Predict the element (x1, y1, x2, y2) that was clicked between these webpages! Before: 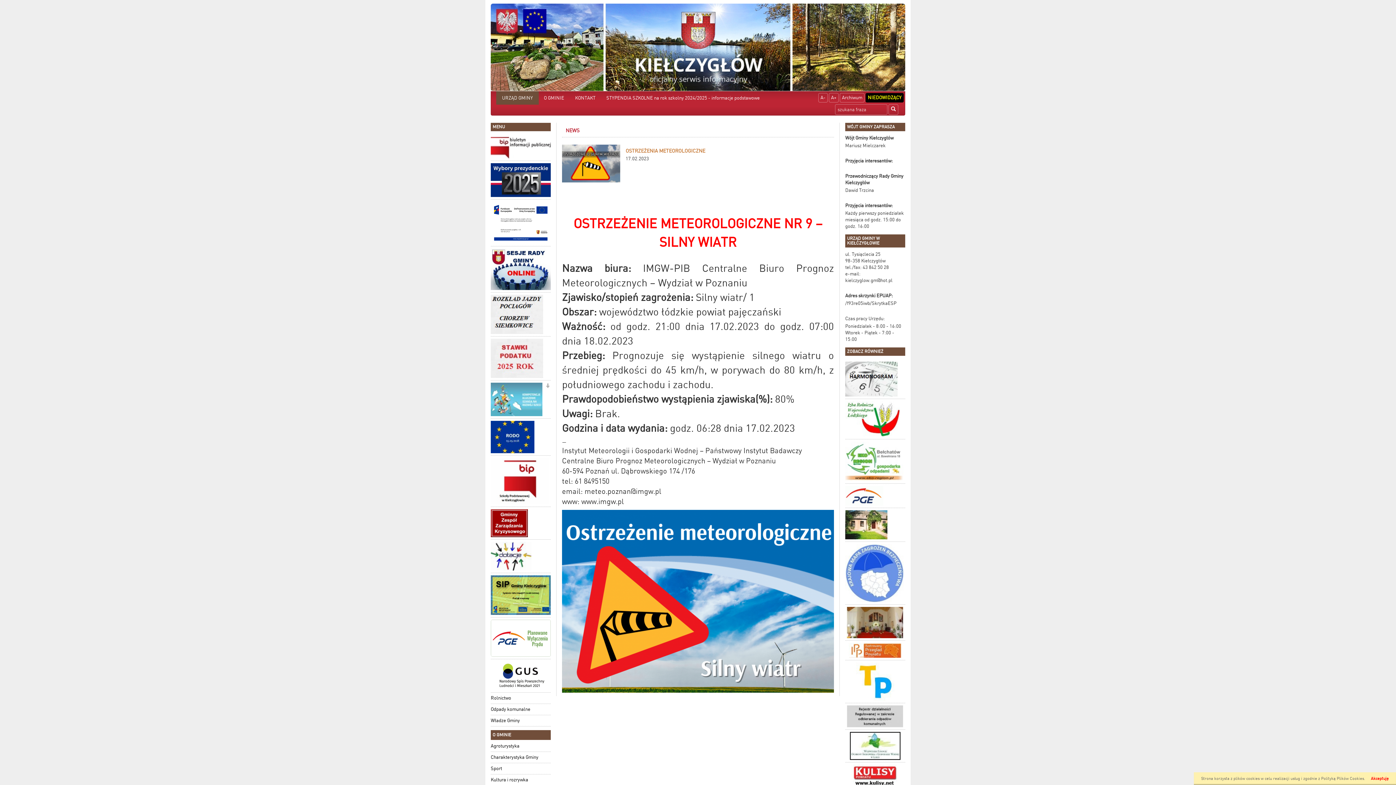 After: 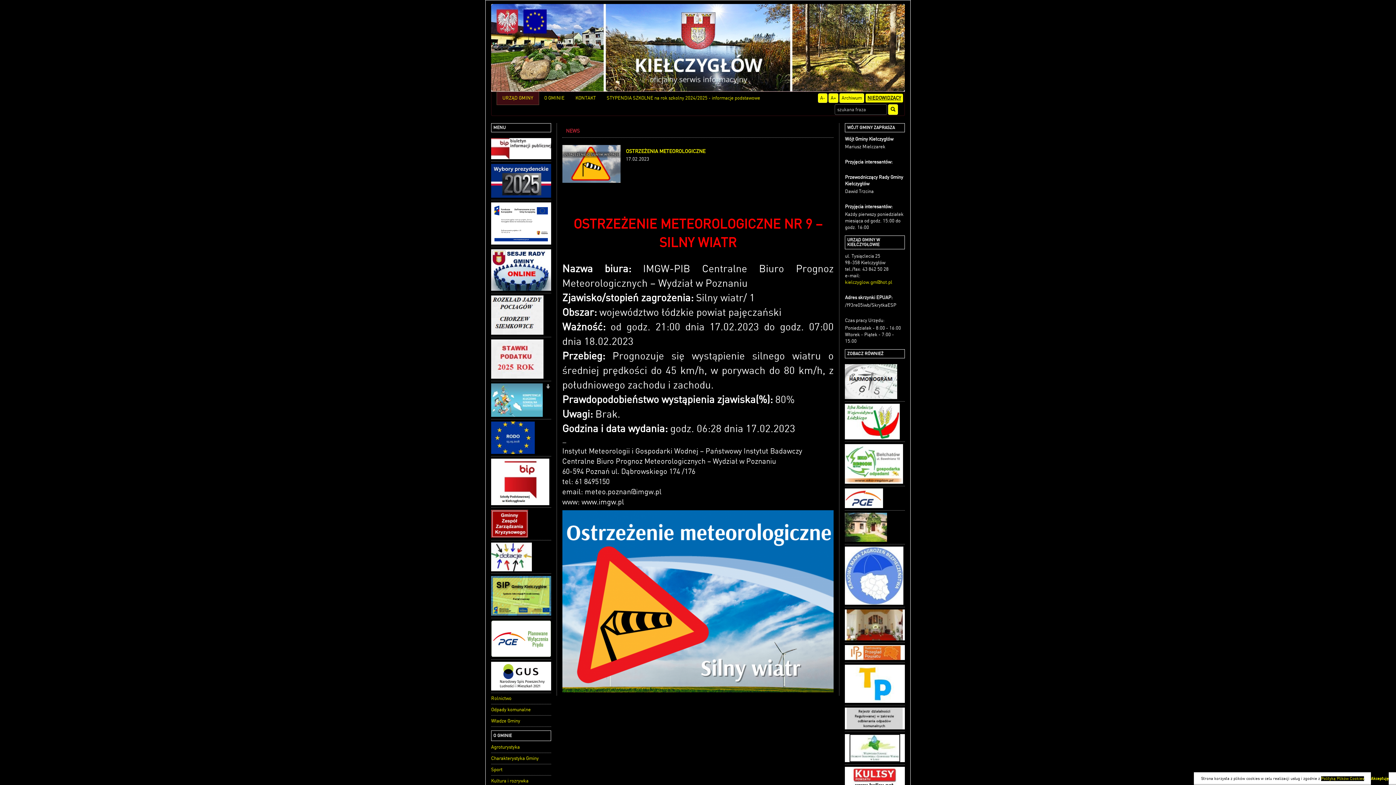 Action: bbox: (865, 93, 904, 102) label: NIEDOWIDZĄCY